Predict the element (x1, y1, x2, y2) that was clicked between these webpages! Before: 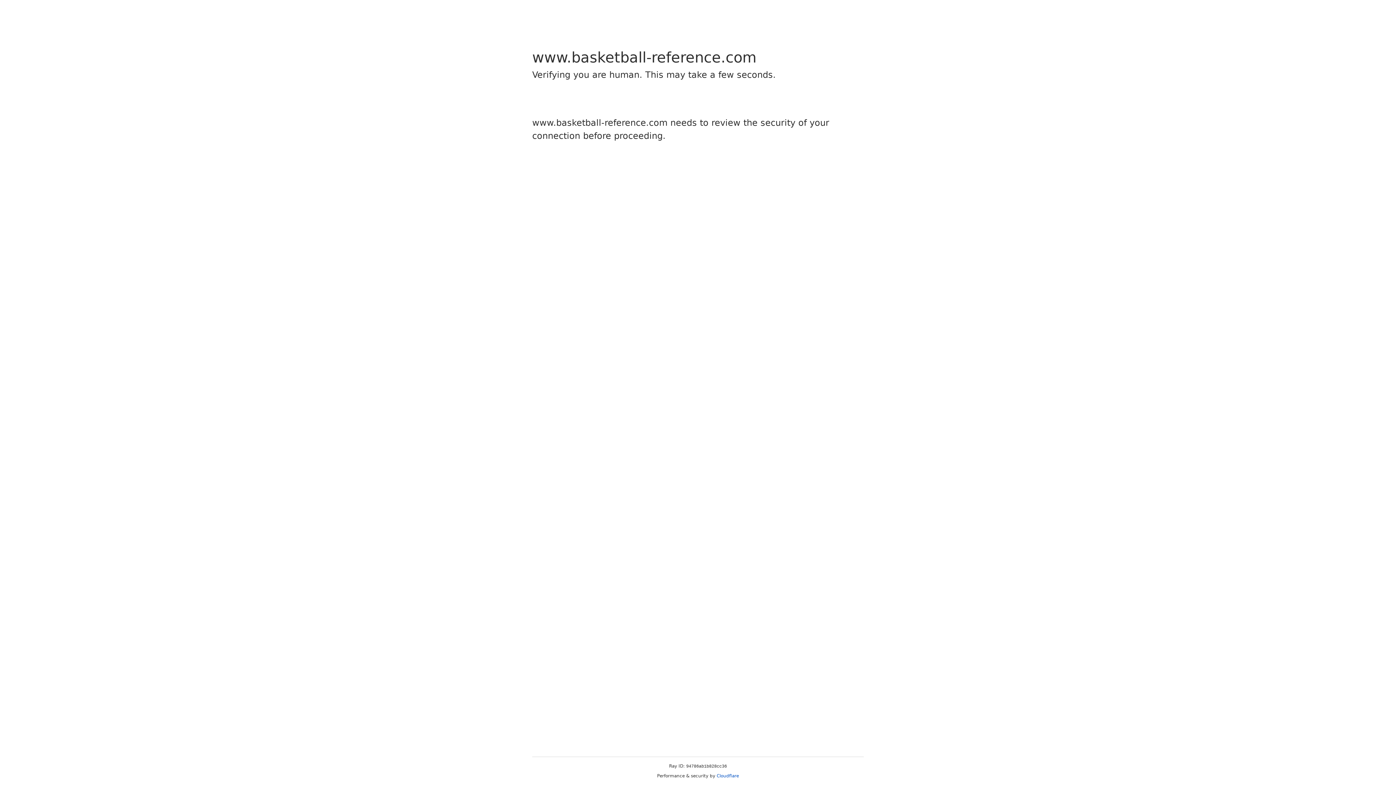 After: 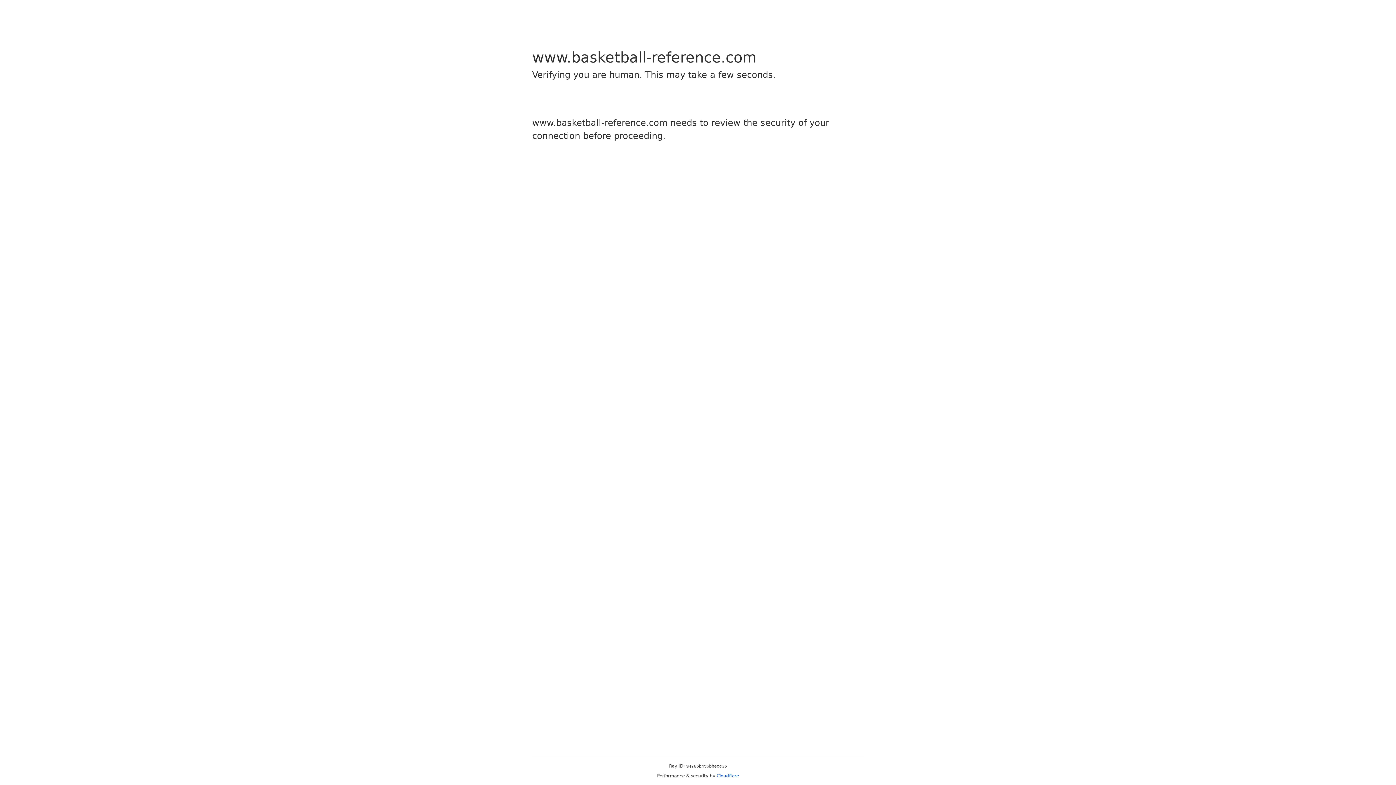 Action: label: Cloudflare bbox: (716, 773, 739, 778)